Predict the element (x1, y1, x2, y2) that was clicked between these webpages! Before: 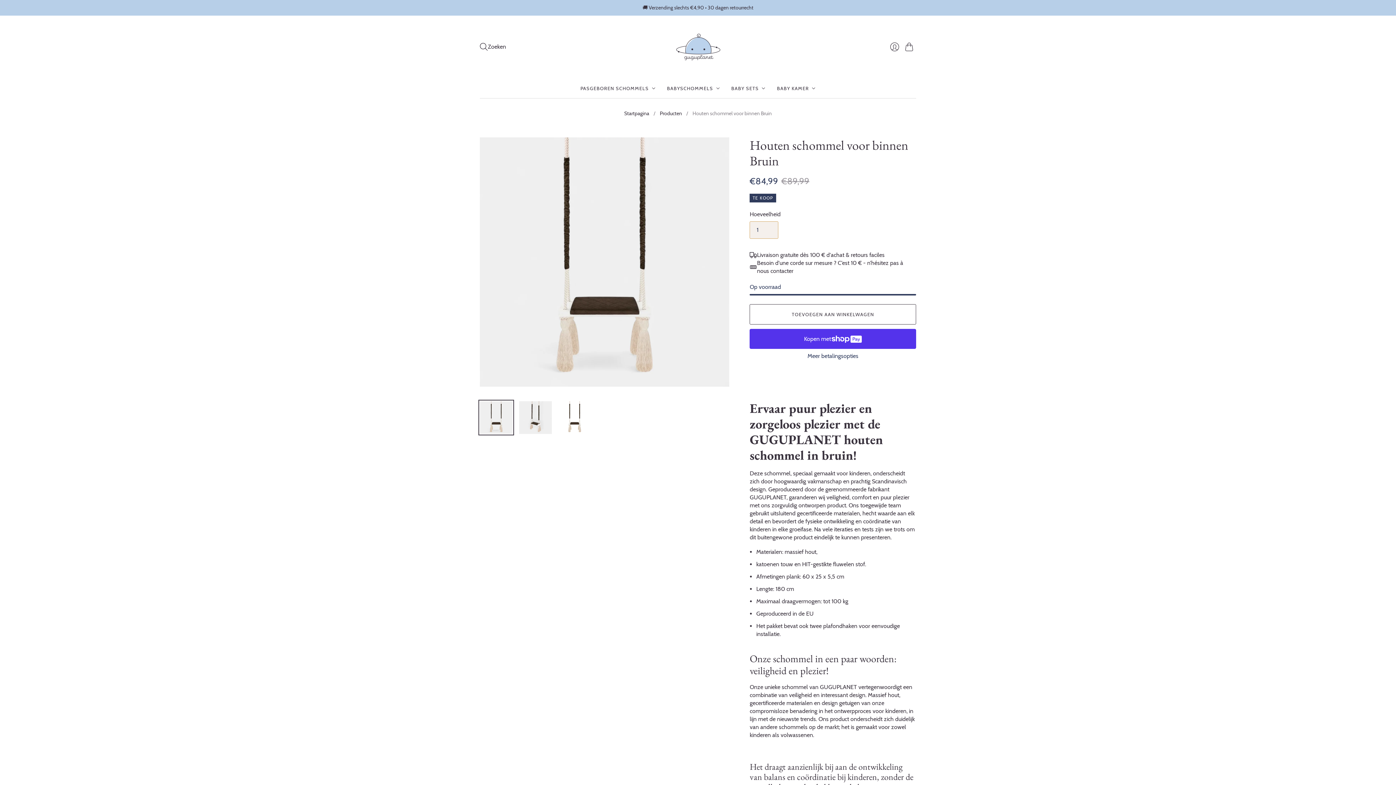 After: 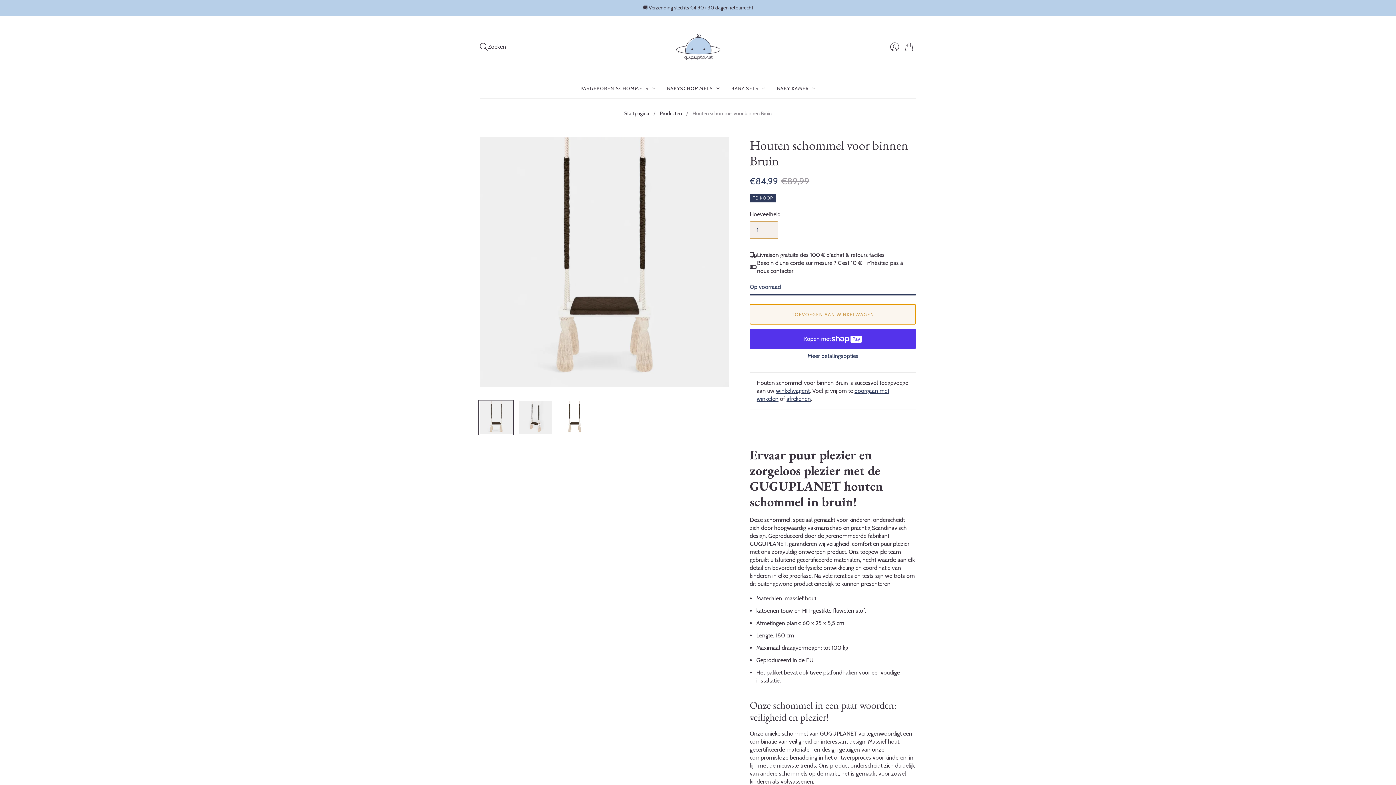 Action: bbox: (749, 304, 916, 324) label: TOEVOEGEN AAN WINKELWAGEN